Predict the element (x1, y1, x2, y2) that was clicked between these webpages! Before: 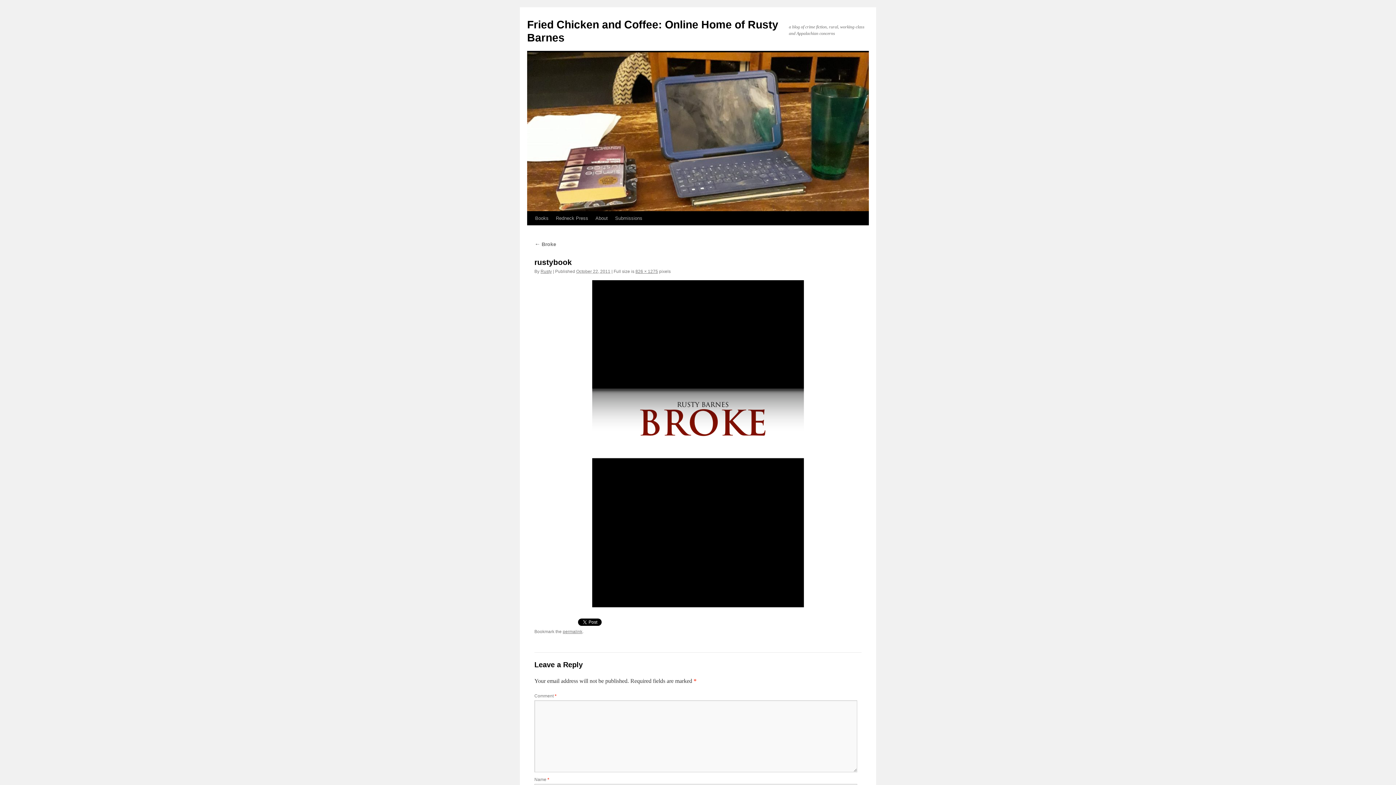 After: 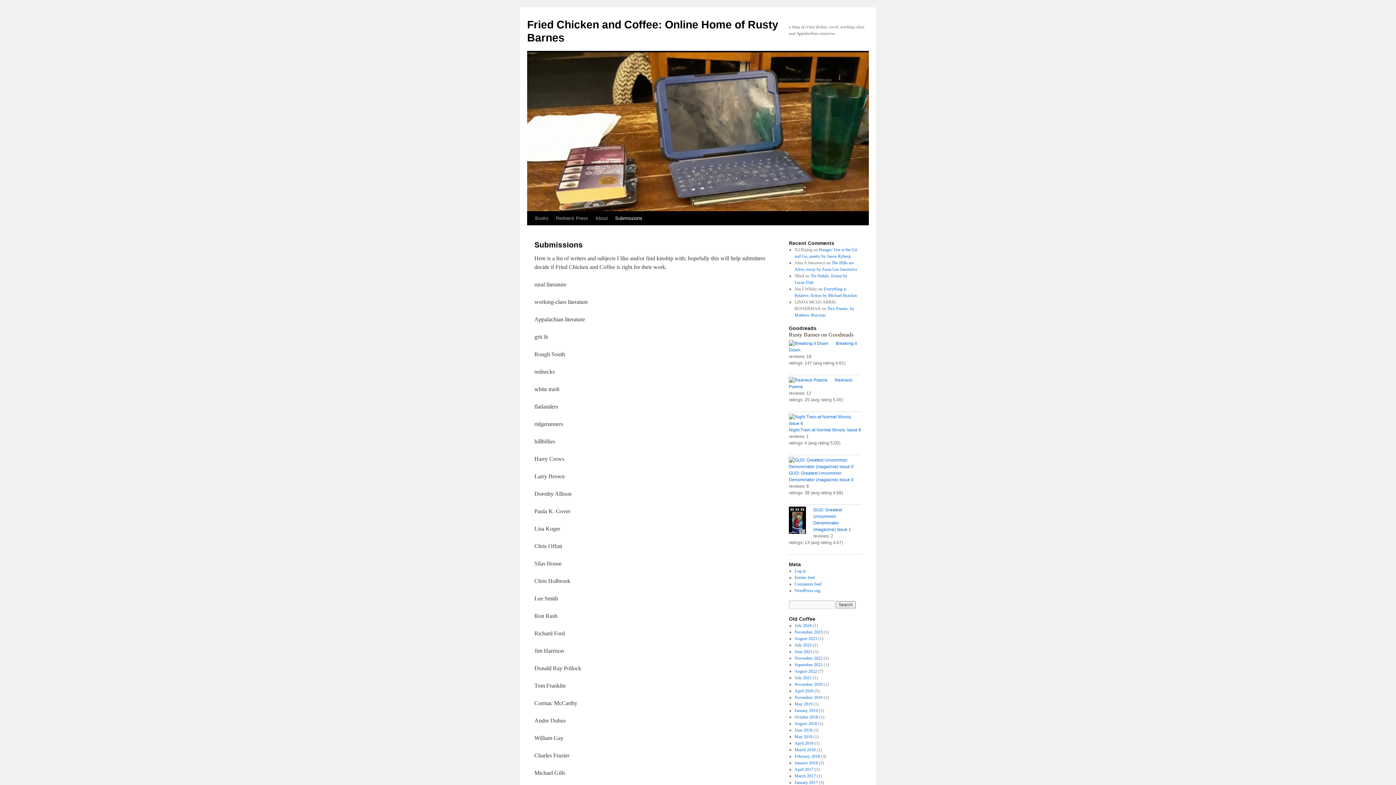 Action: bbox: (611, 211, 646, 225) label: Submissions